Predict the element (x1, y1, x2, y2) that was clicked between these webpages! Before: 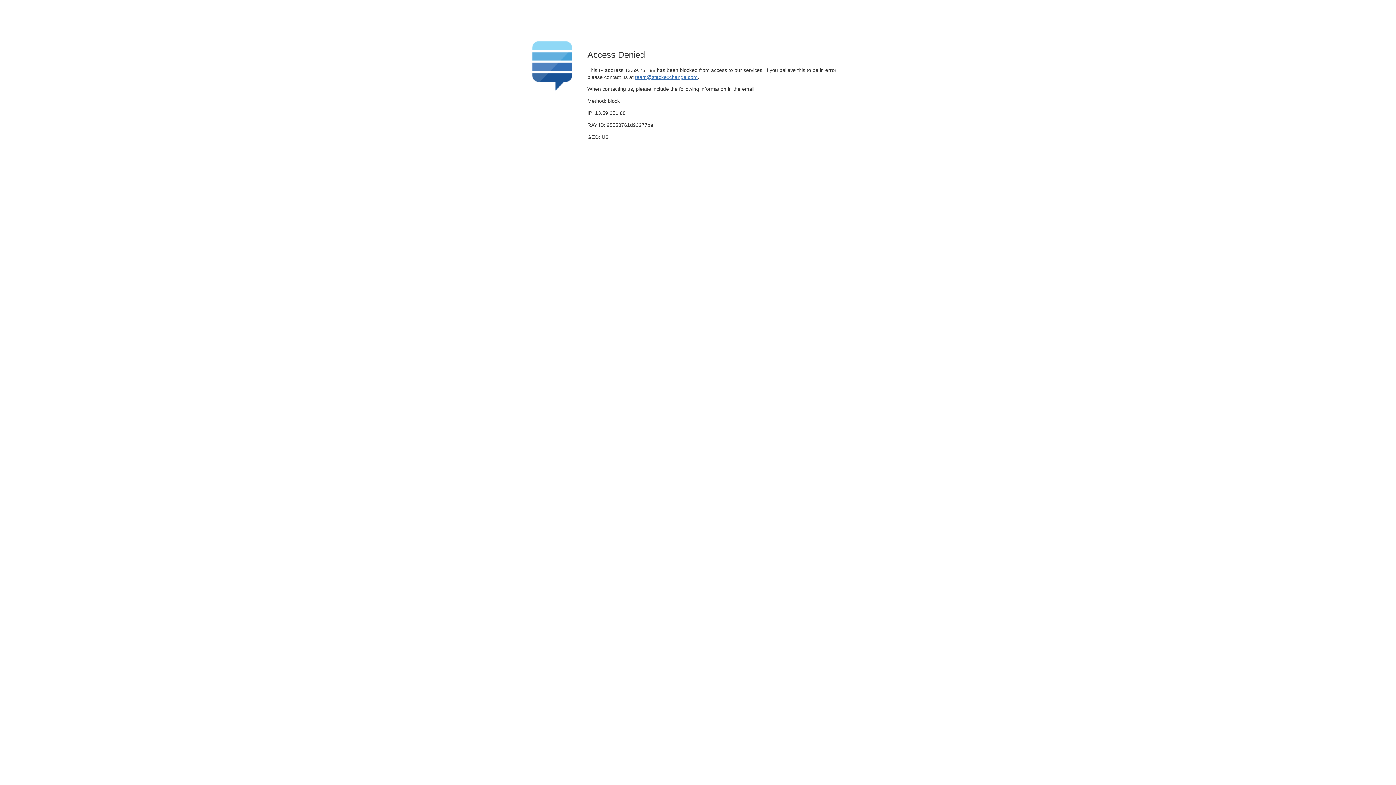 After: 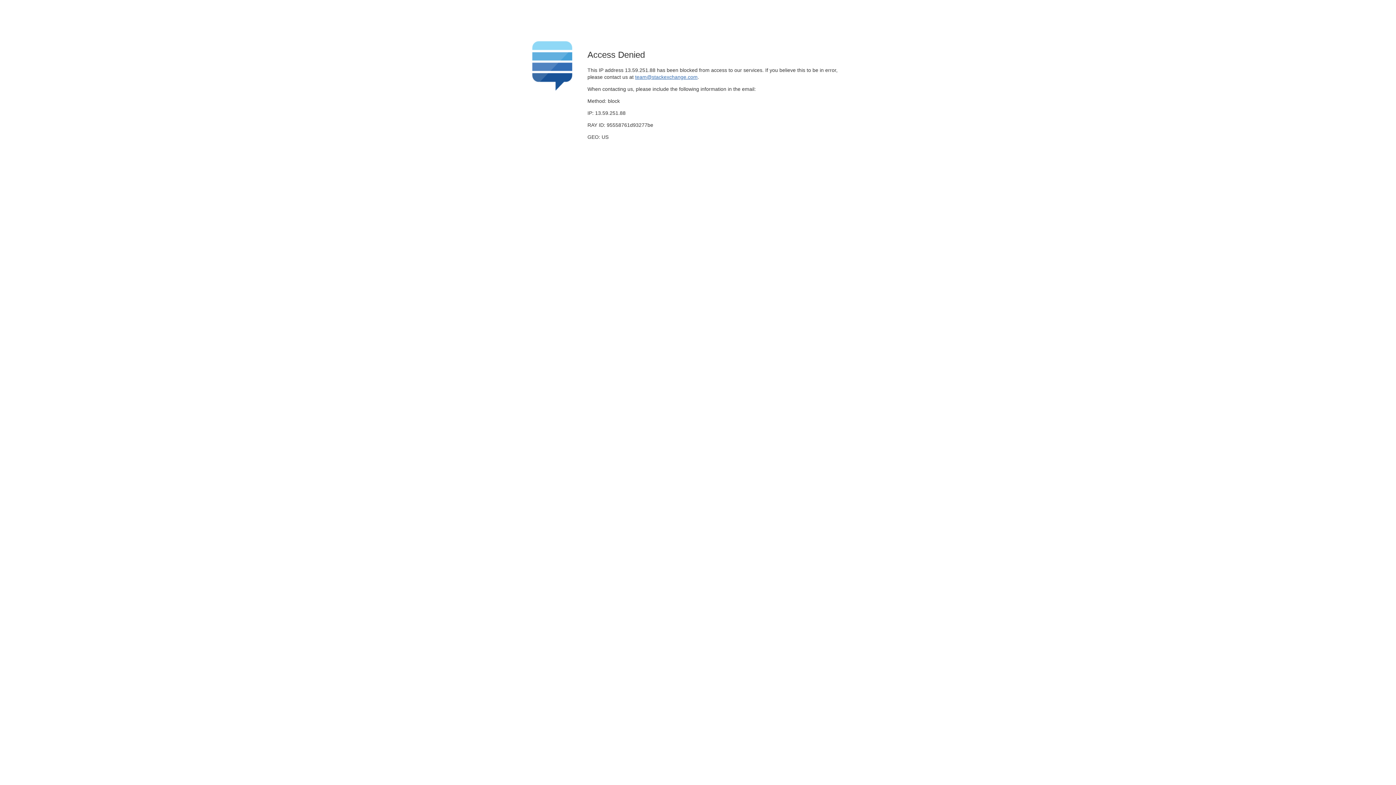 Action: bbox: (635, 74, 697, 79) label: team@stackexchange.com